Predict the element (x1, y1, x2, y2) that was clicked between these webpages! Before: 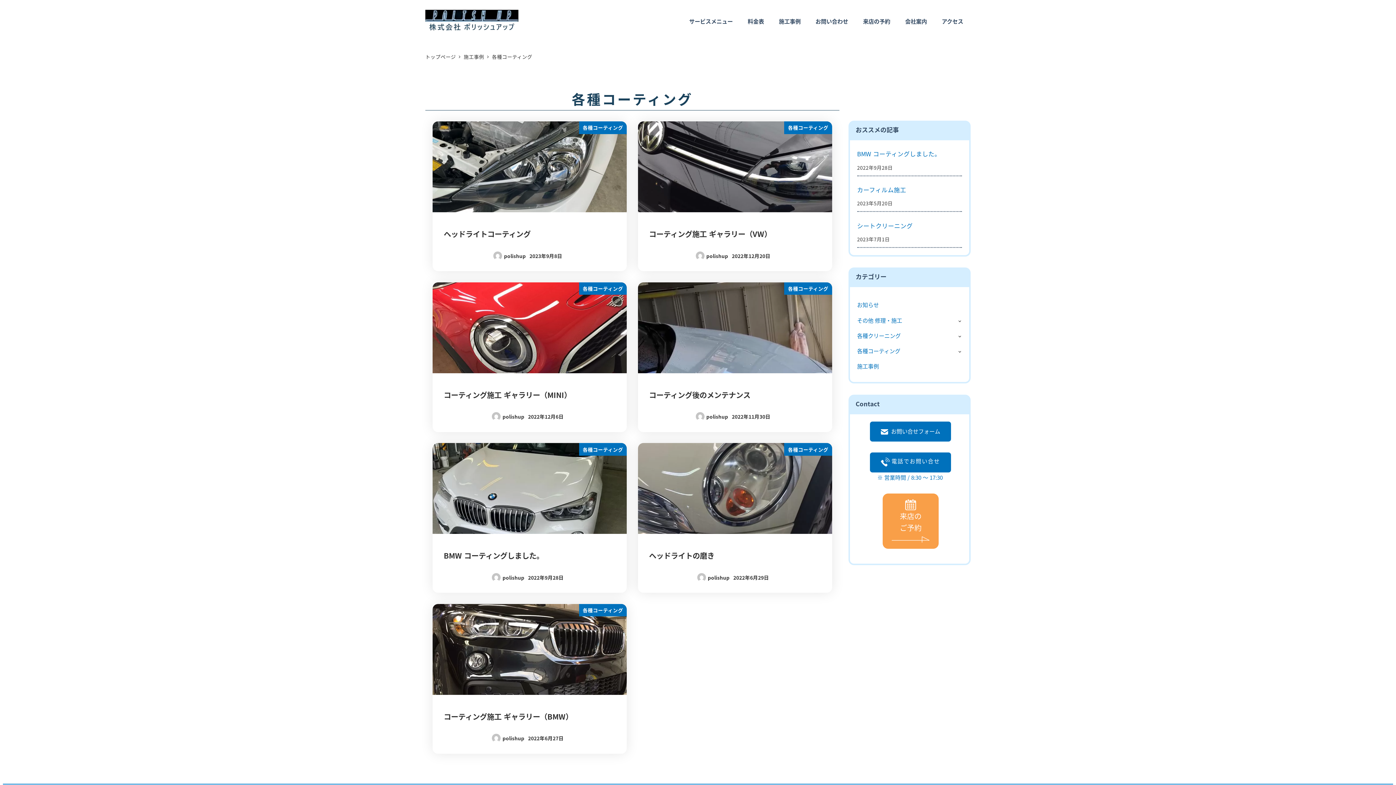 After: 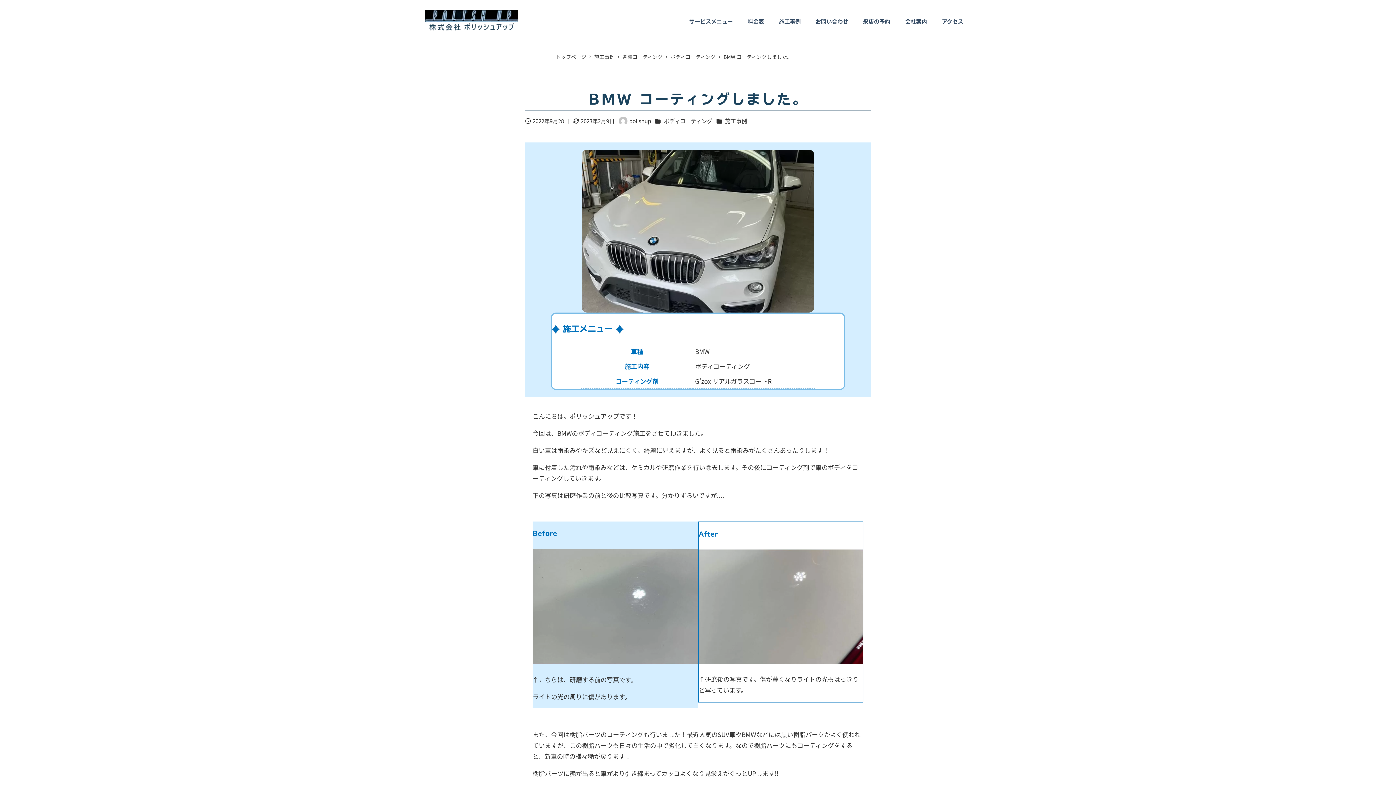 Action: bbox: (857, 147, 962, 175) label: BMW コーティングしました。
2022年9月28日